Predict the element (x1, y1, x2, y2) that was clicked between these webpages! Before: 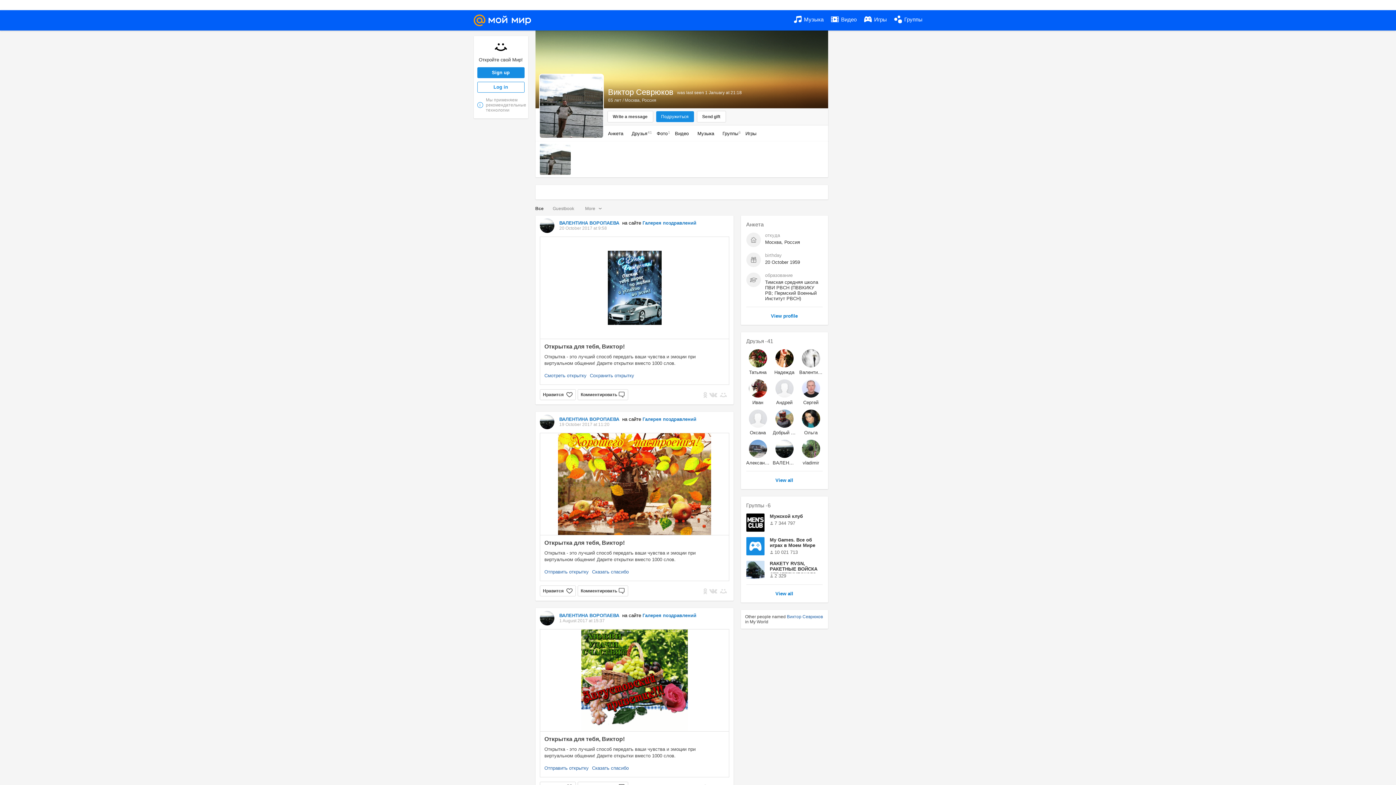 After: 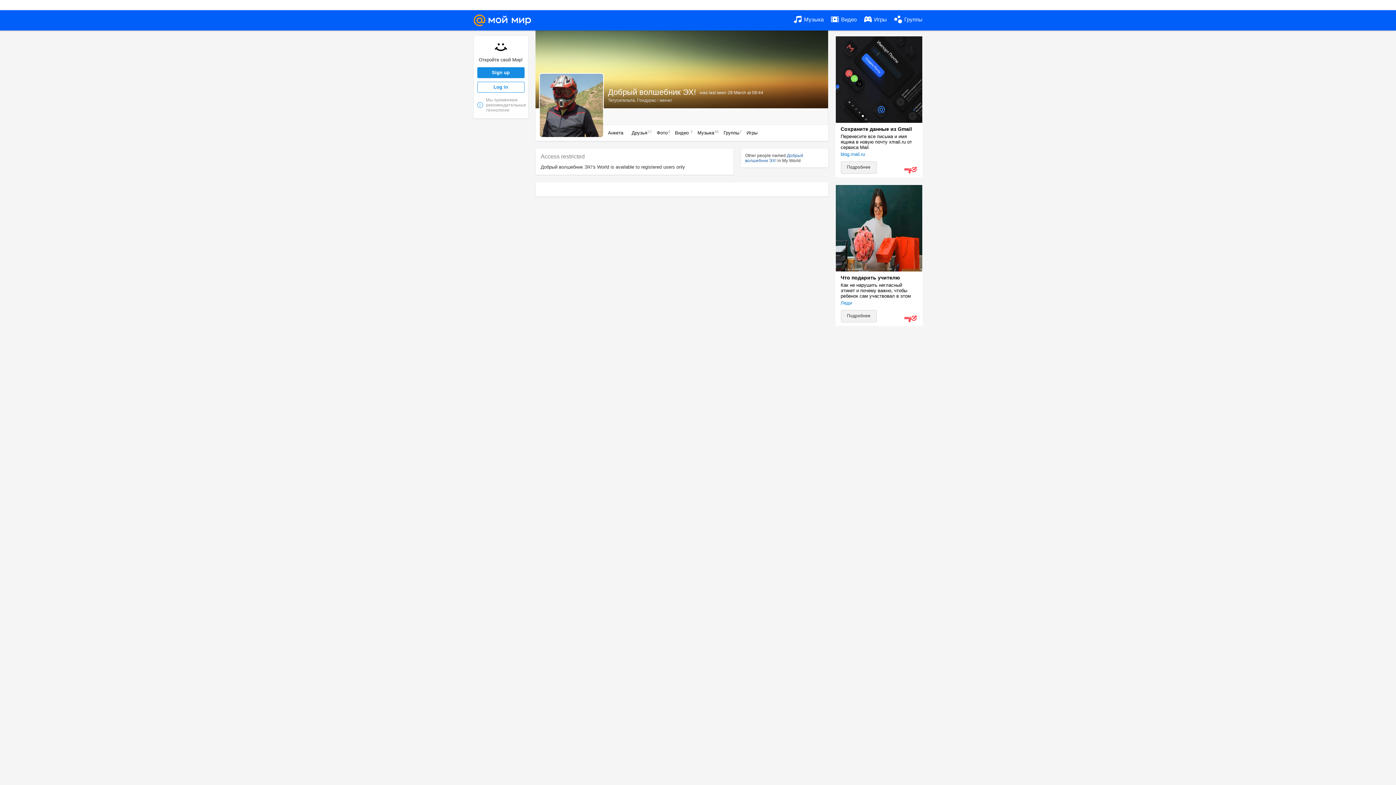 Action: label: Добрый волшебник
ЭХ! bbox: (772, 430, 796, 435)